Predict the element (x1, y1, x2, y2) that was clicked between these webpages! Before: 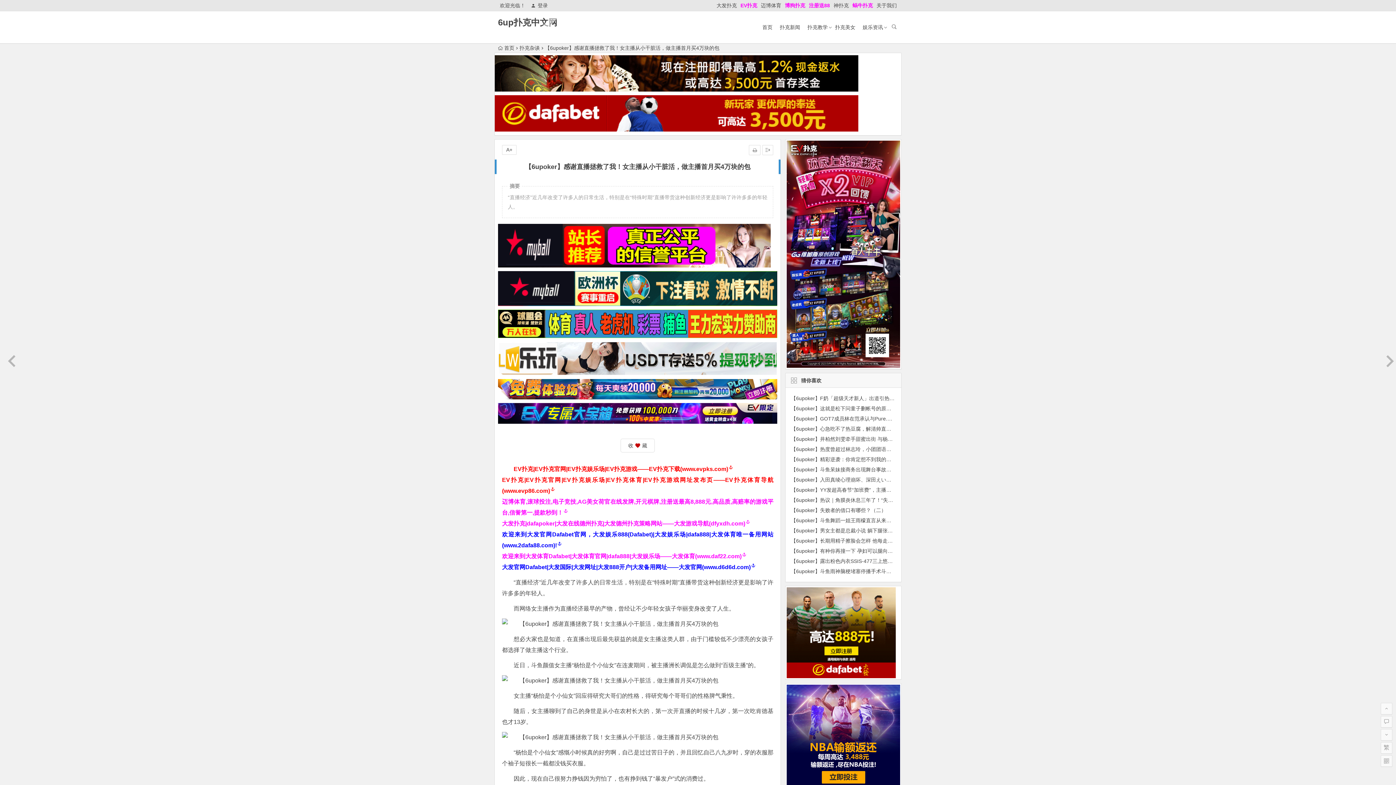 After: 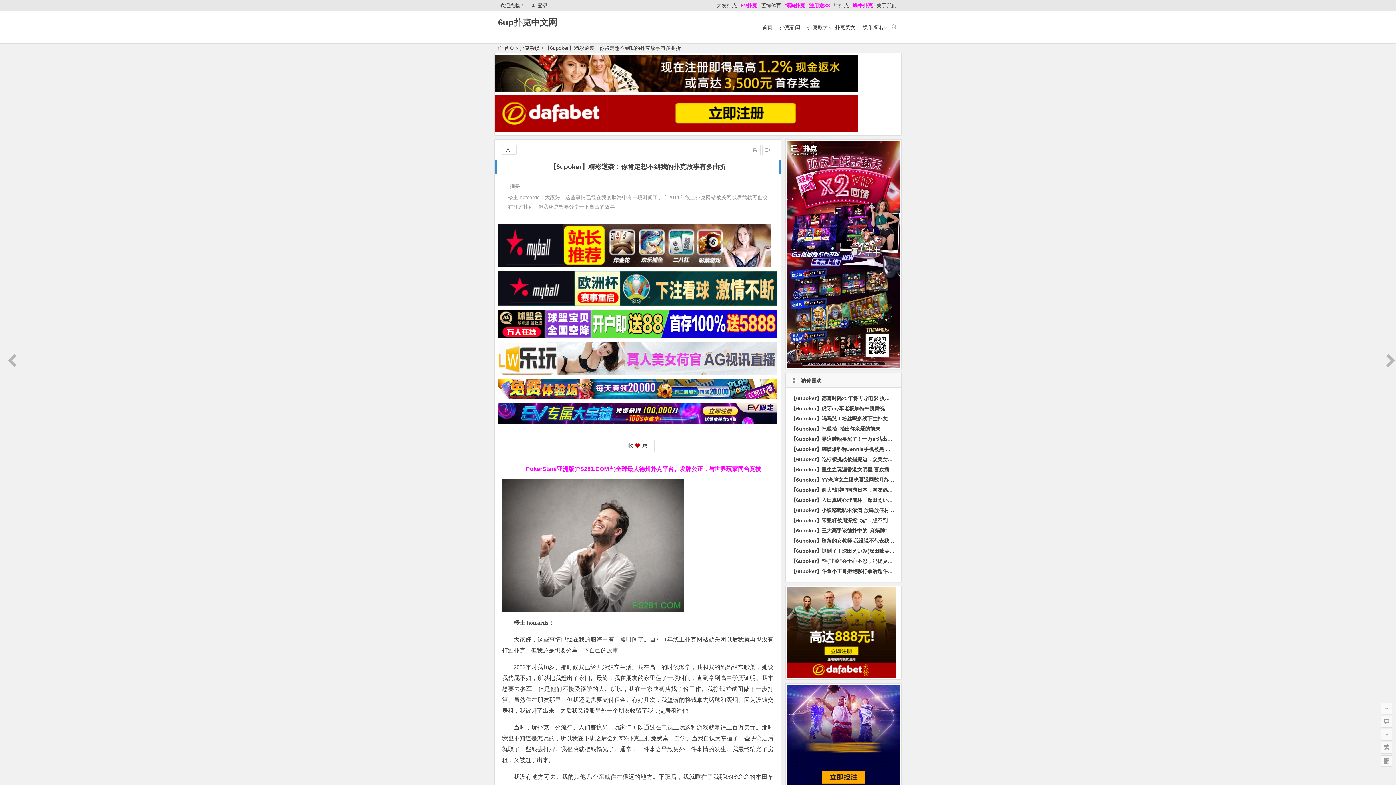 Action: bbox: (791, 456, 927, 462) label: 【6upoker】精彩逆袭：你肯定想不到我的扑克故事有多曲折